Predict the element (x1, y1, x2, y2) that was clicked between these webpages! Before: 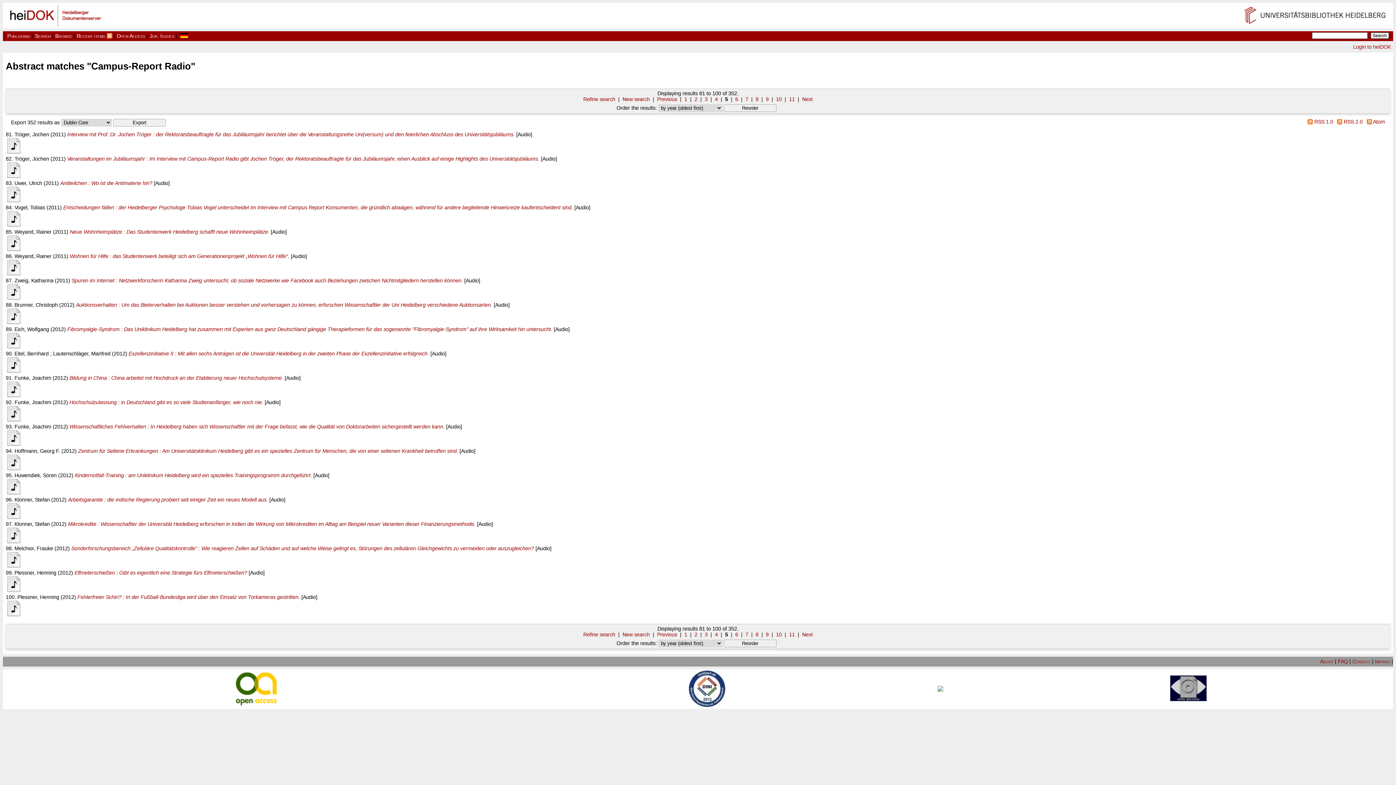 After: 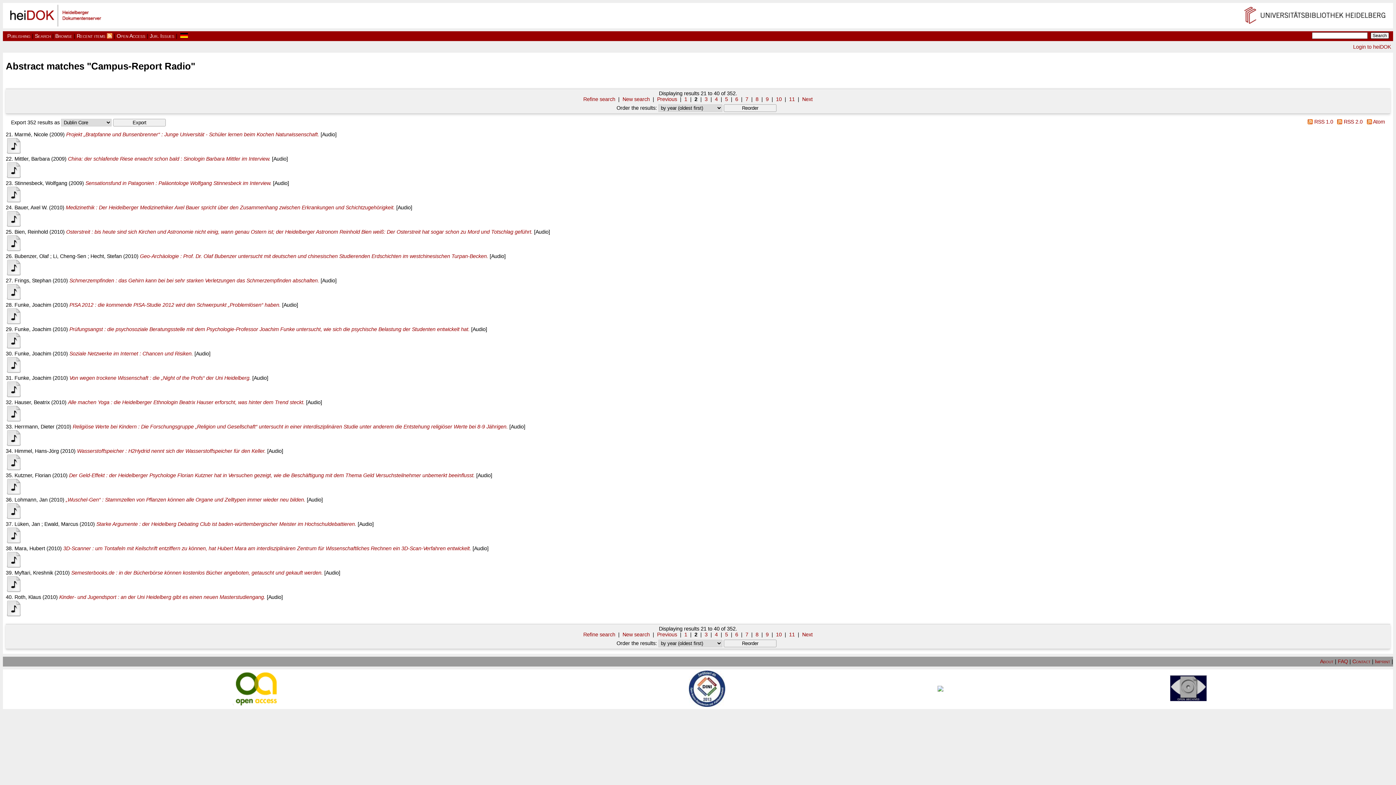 Action: label: 2 bbox: (694, 631, 697, 637)